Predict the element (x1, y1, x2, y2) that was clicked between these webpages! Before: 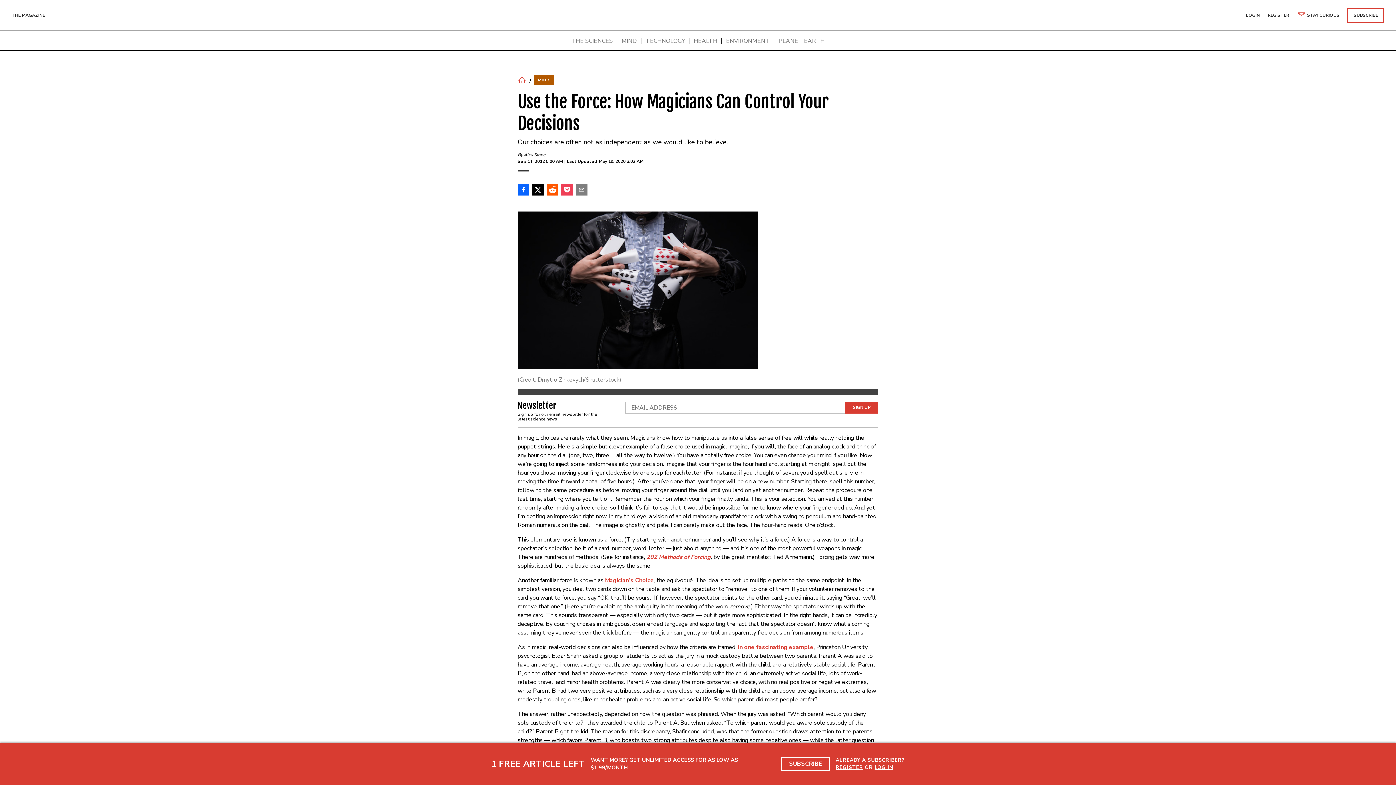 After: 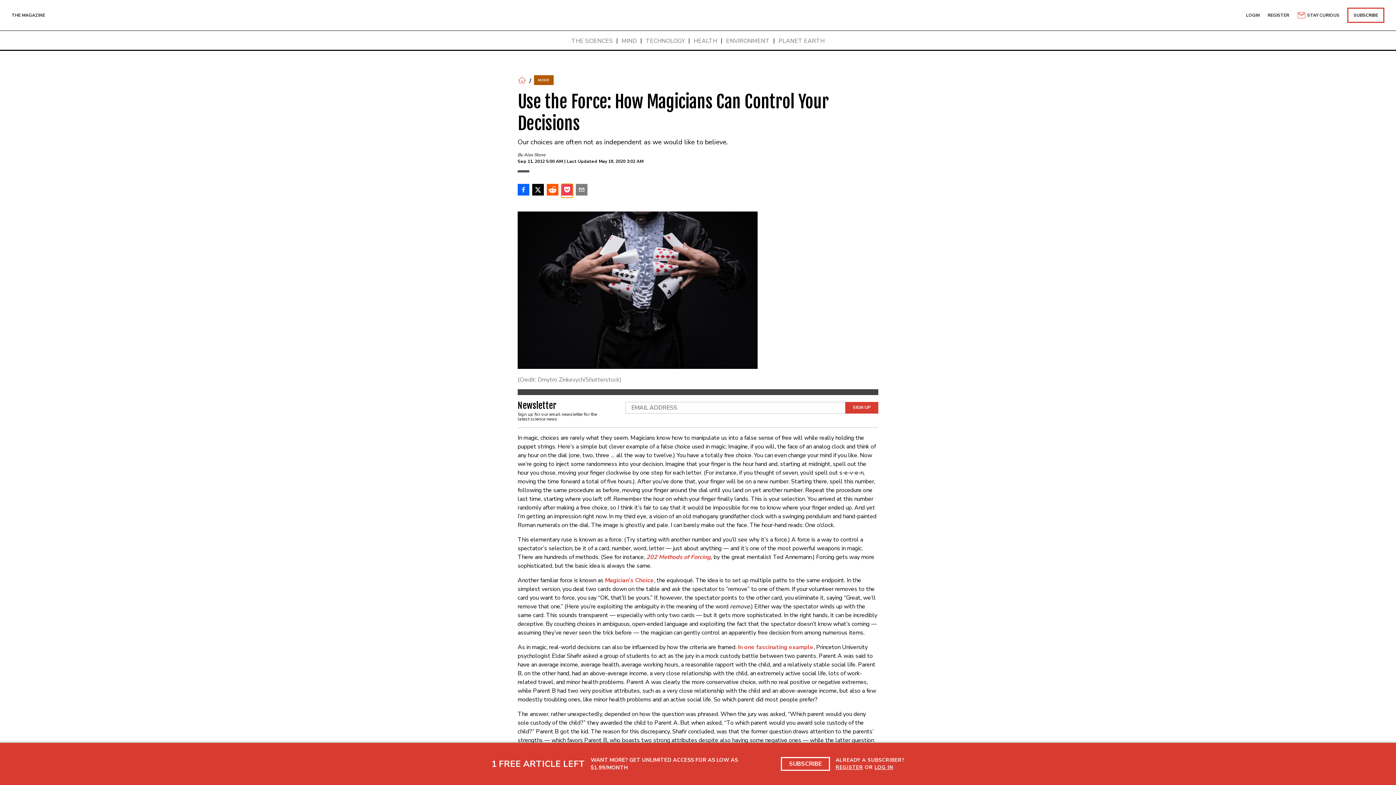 Action: bbox: (561, 183, 573, 197)